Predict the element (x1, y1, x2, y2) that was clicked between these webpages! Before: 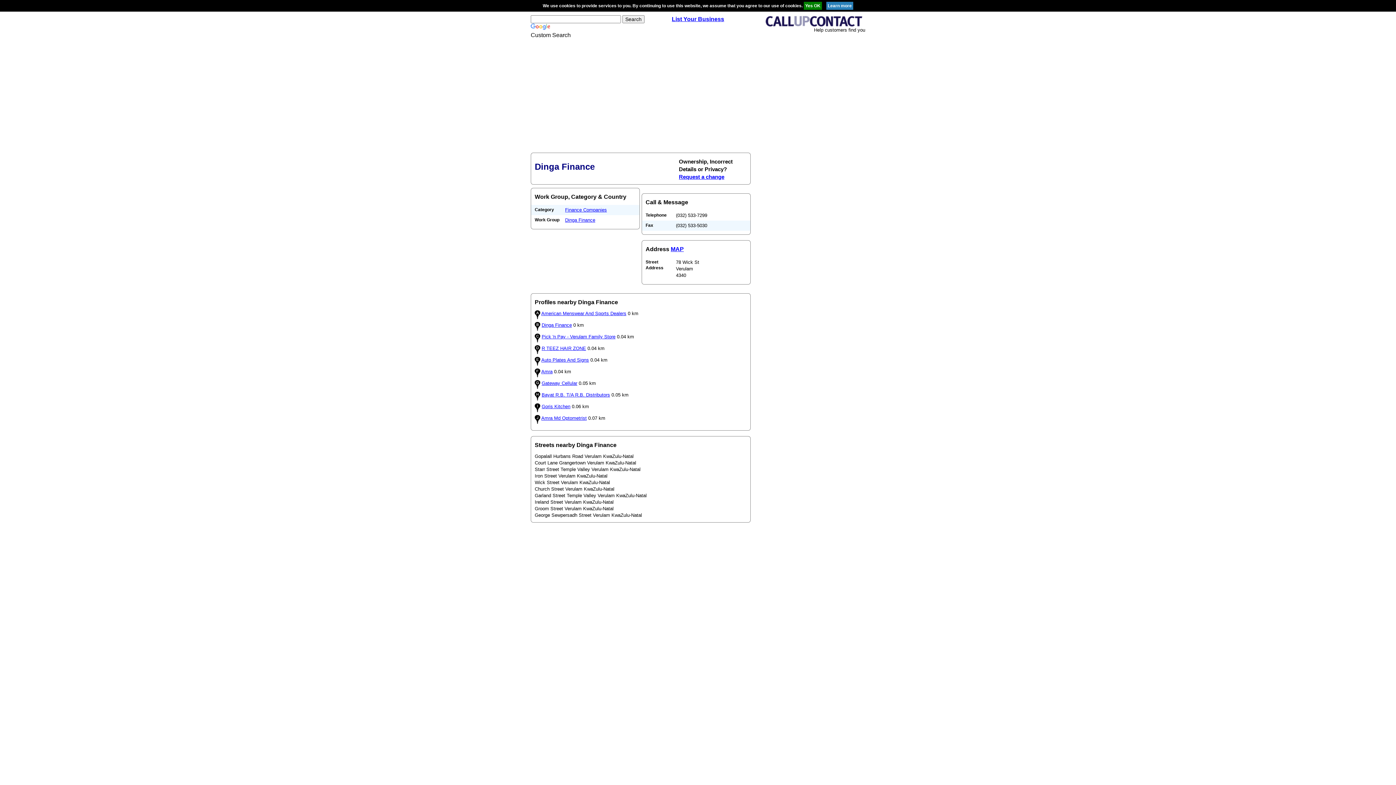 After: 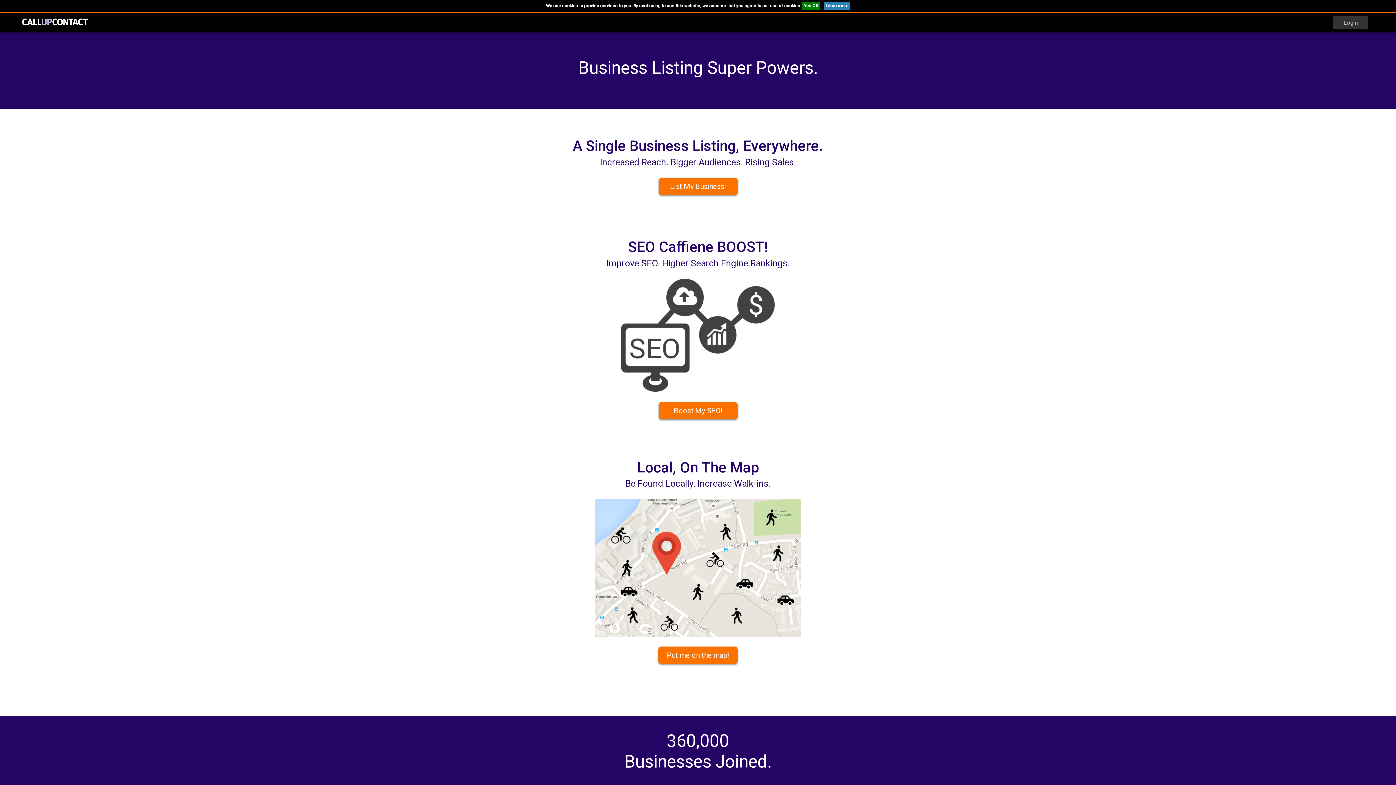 Action: bbox: (748, 15, 865, 26)